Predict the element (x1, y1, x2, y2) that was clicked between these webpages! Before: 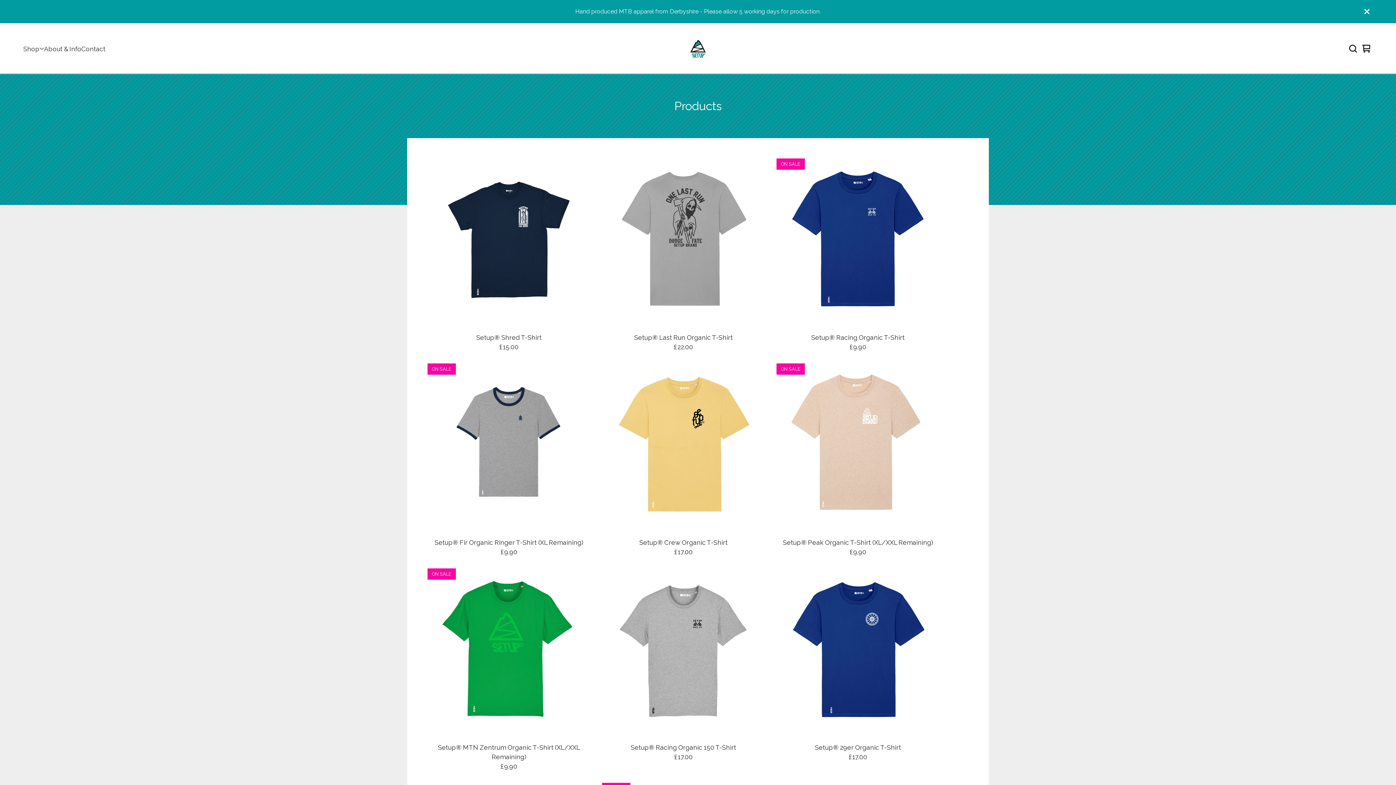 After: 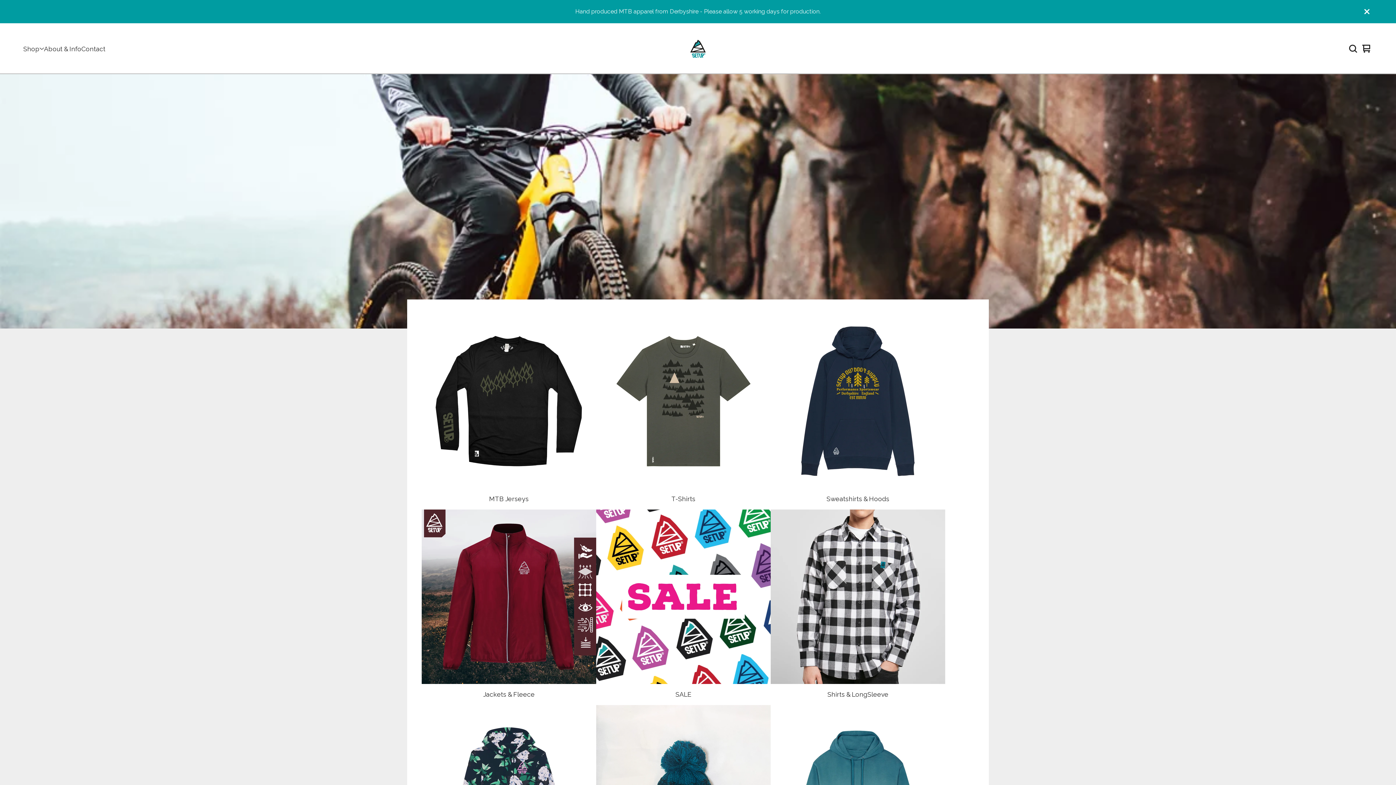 Action: bbox: (689, 29, 707, 68)